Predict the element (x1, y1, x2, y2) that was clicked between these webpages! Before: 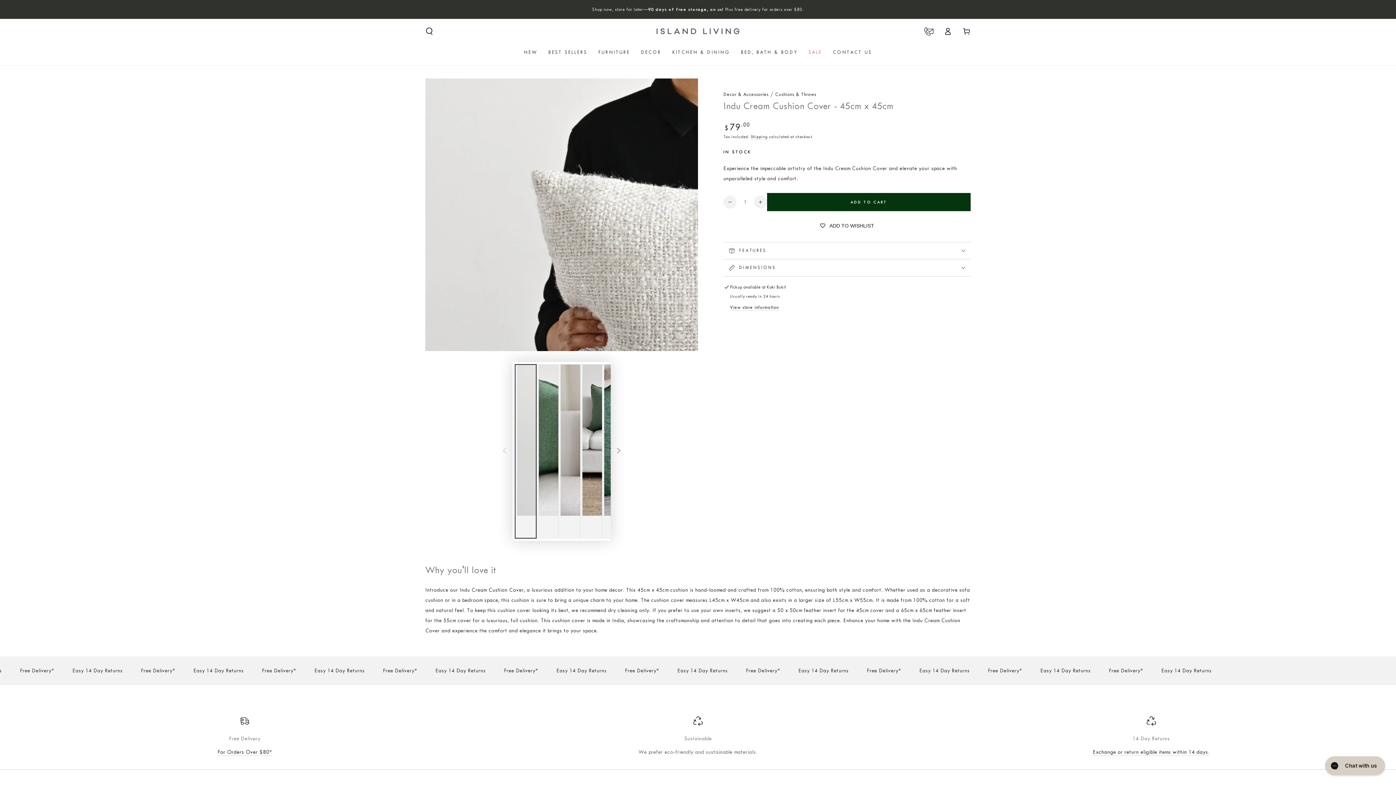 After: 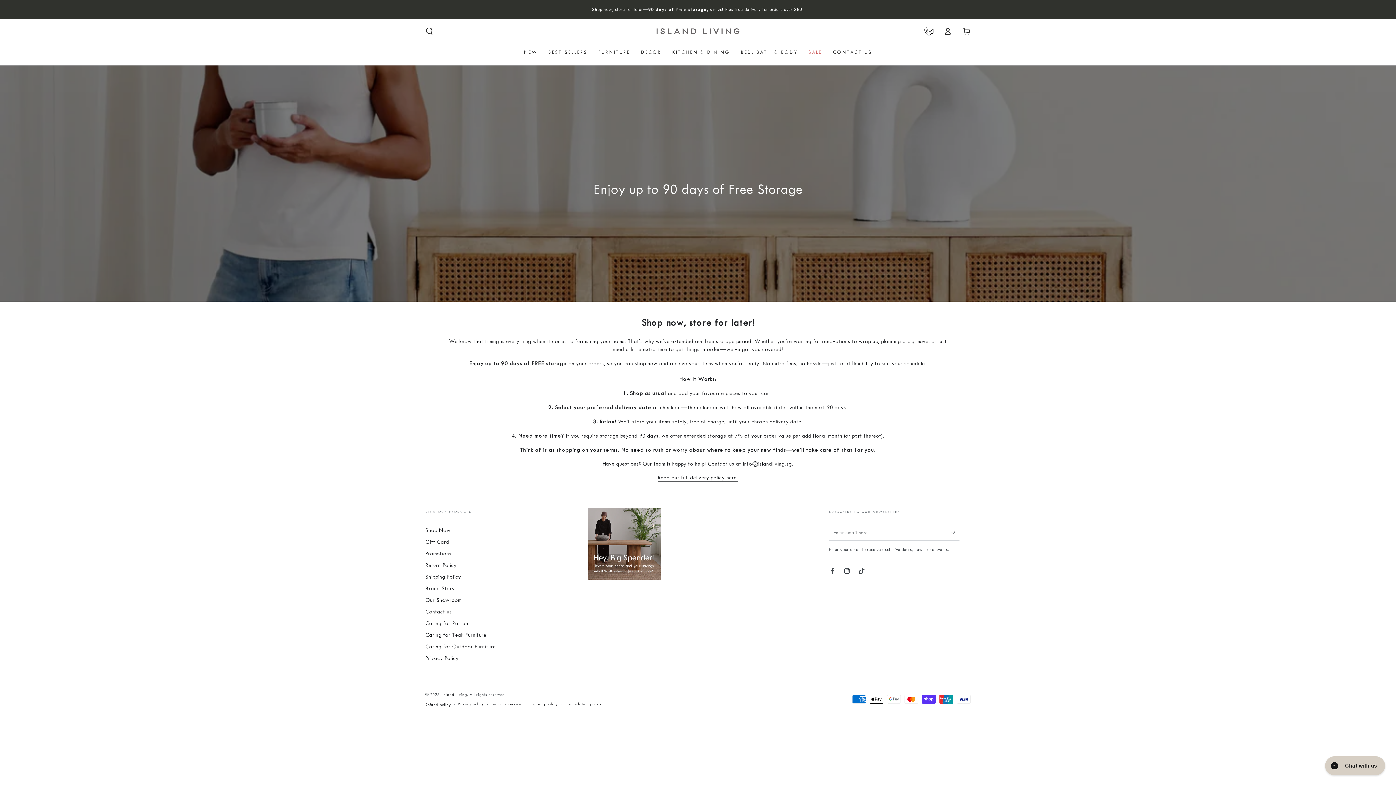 Action: label: Shop now, store for later—90 days of free storage, on us! Plus free delivery for orders over $80. bbox: (592, 1, 804, 17)